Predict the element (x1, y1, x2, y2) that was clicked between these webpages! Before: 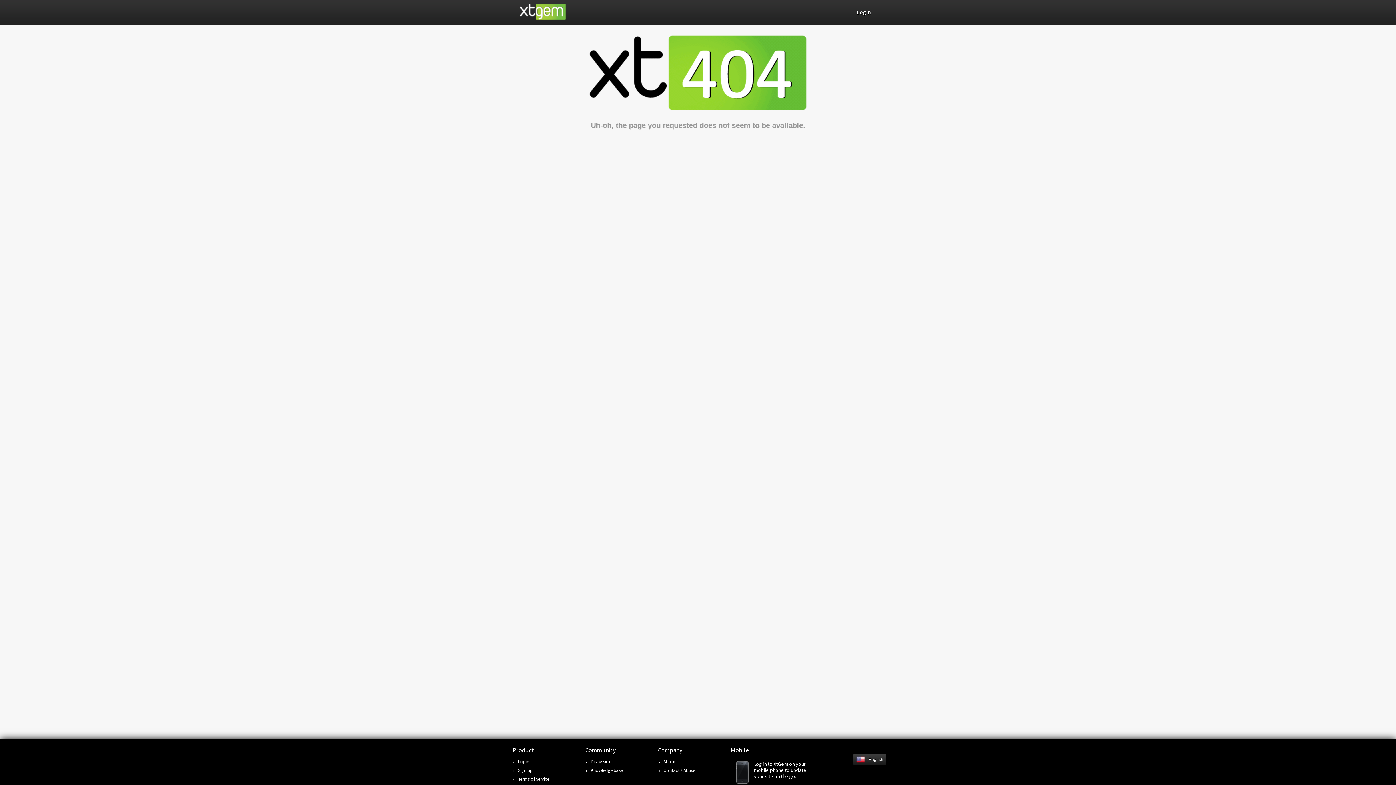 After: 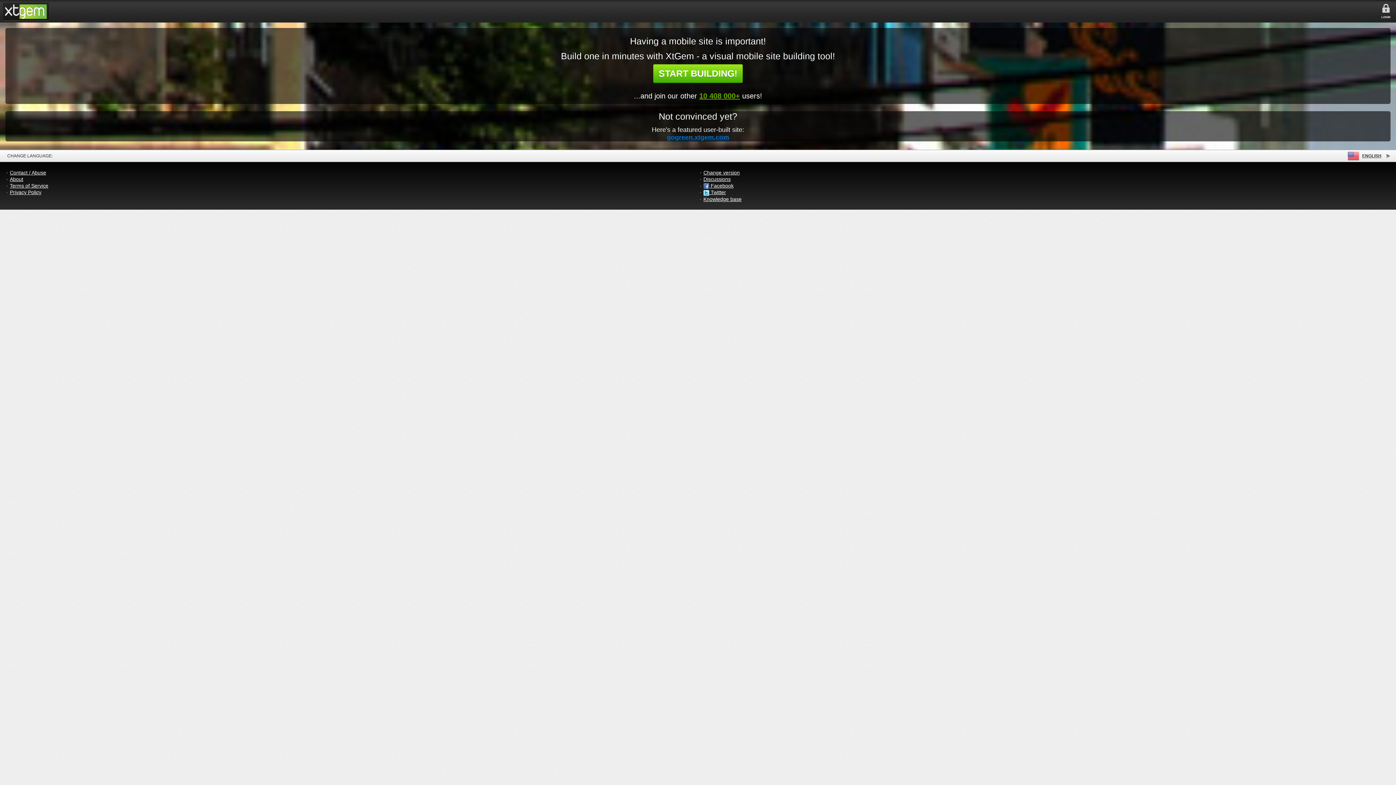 Action: bbox: (730, 746, 810, 784) label: Mobile

Log in to XtGem on your mobile phone to update your site on the go.